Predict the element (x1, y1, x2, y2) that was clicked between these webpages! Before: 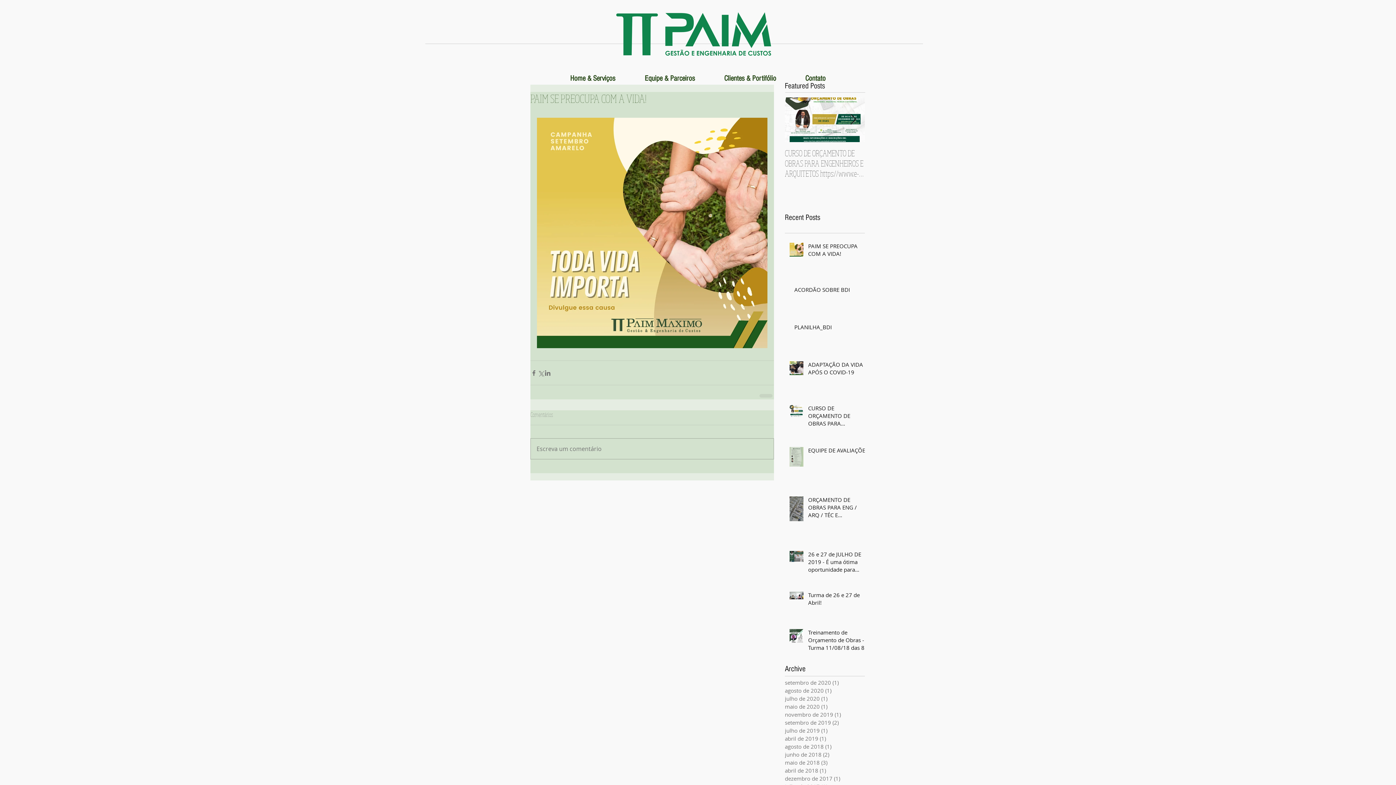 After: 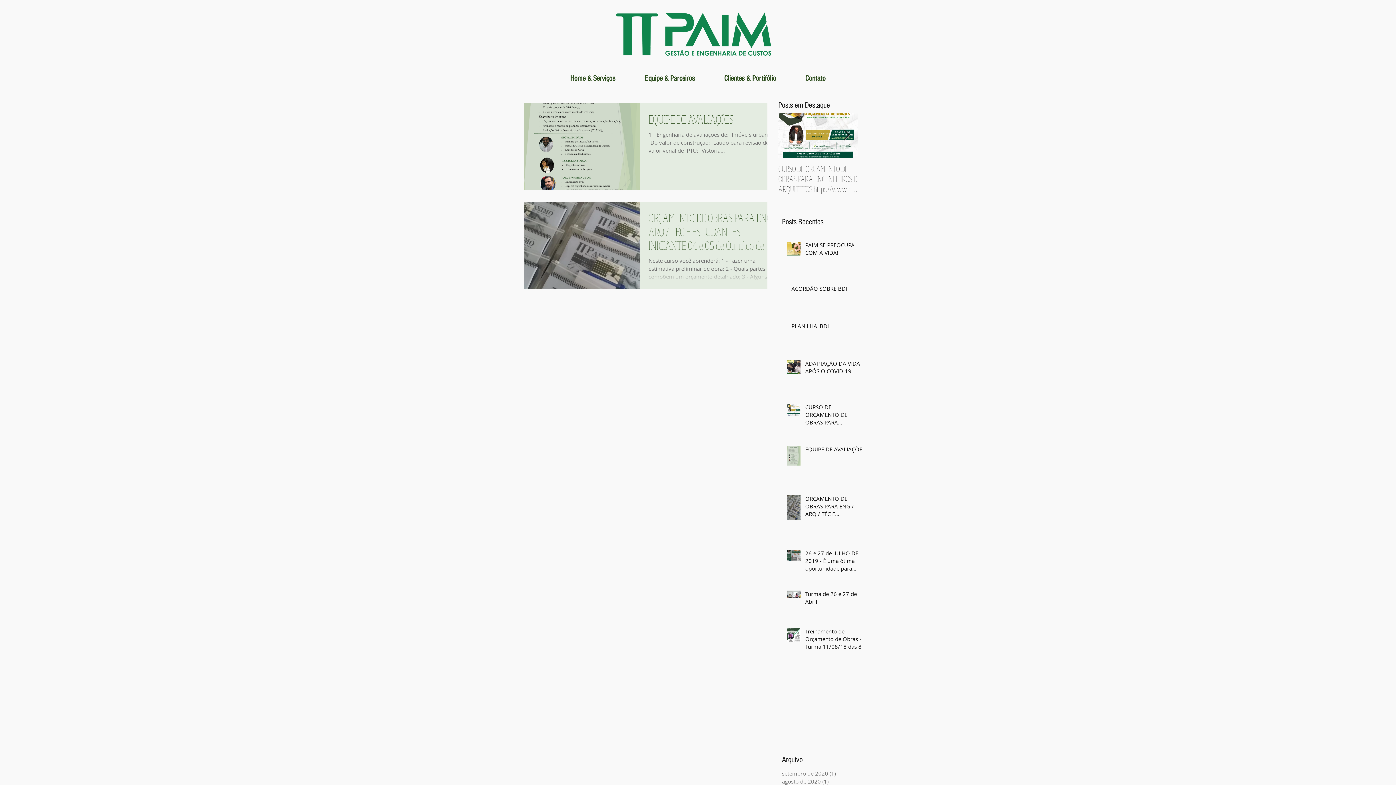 Action: label: setembro de 2019 (2)
2 posts bbox: (785, 718, 861, 726)